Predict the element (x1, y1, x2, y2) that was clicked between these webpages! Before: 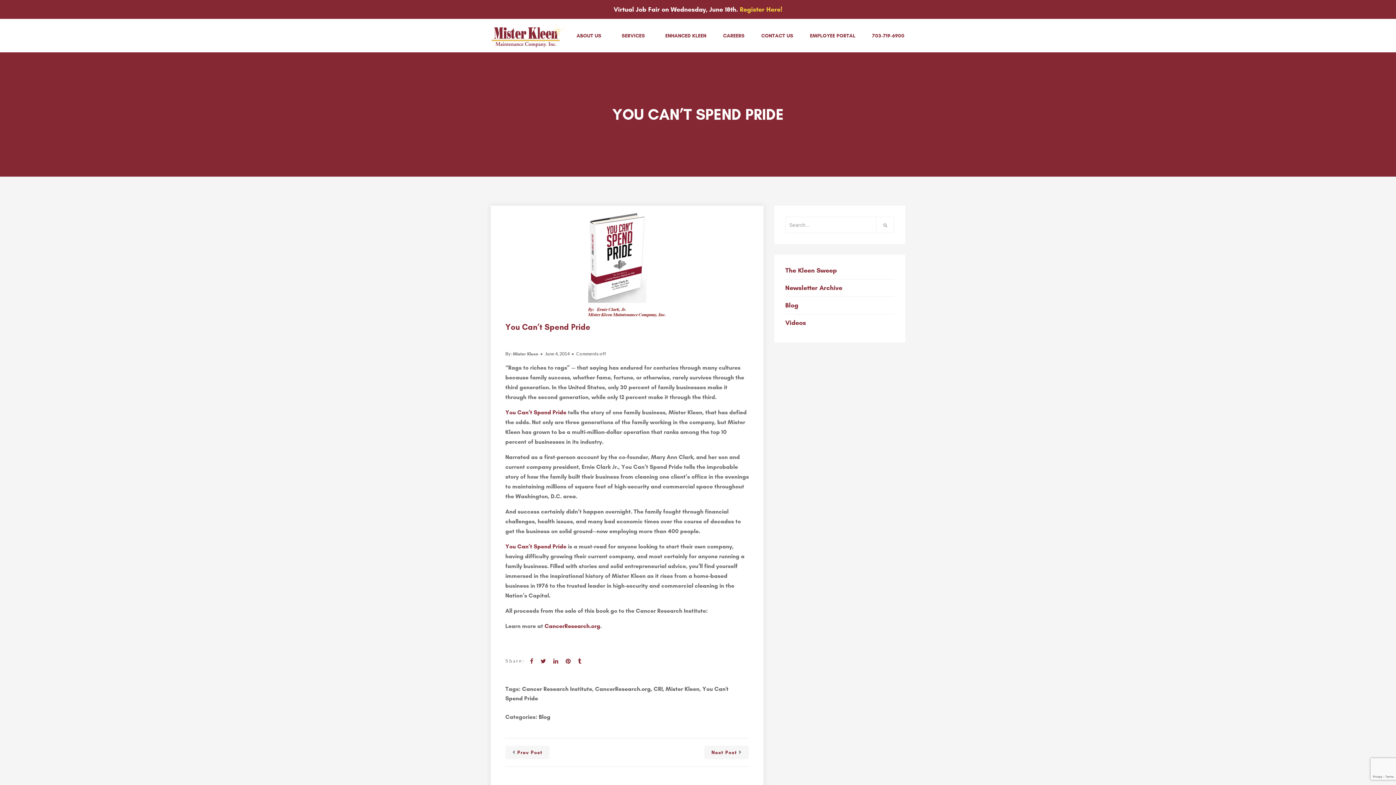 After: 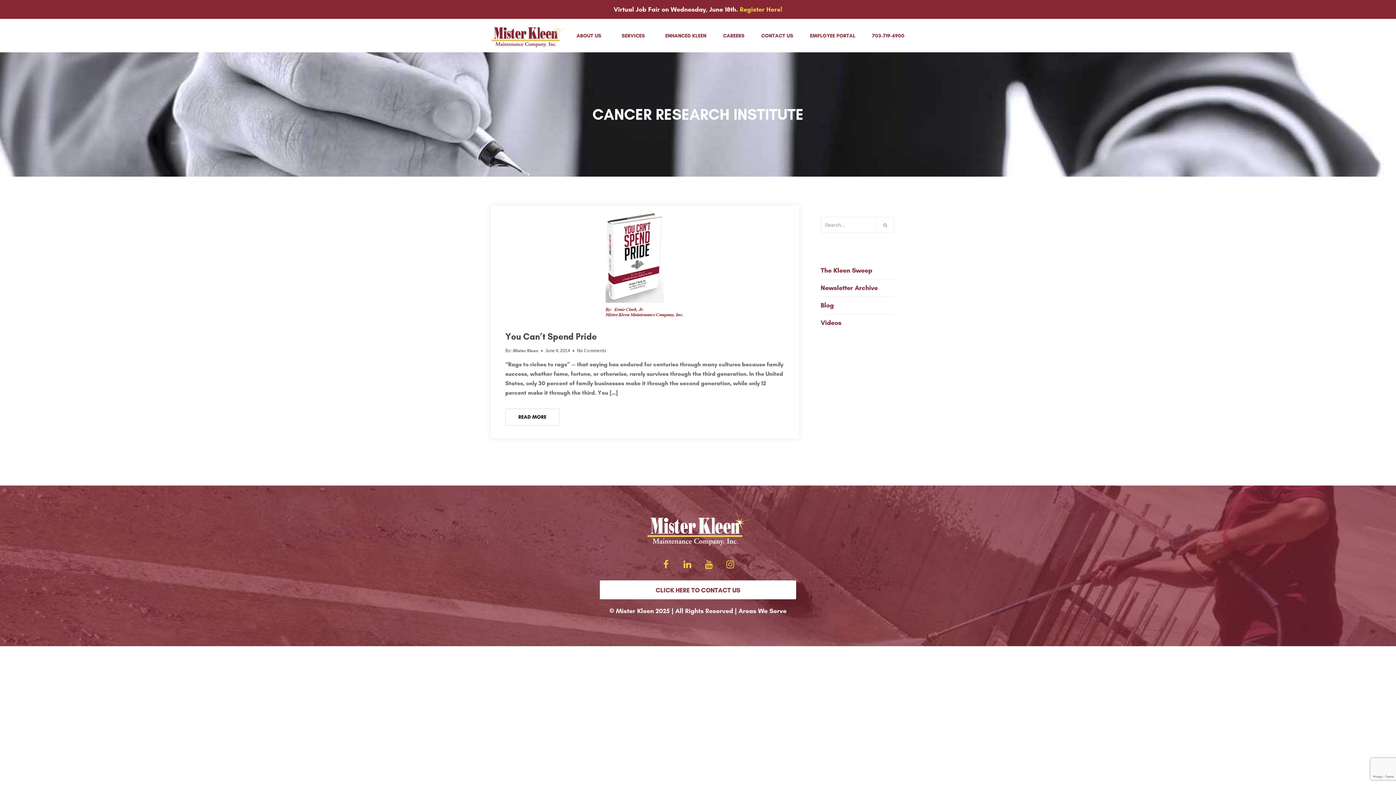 Action: bbox: (522, 685, 592, 692) label: Cancer Research Institute